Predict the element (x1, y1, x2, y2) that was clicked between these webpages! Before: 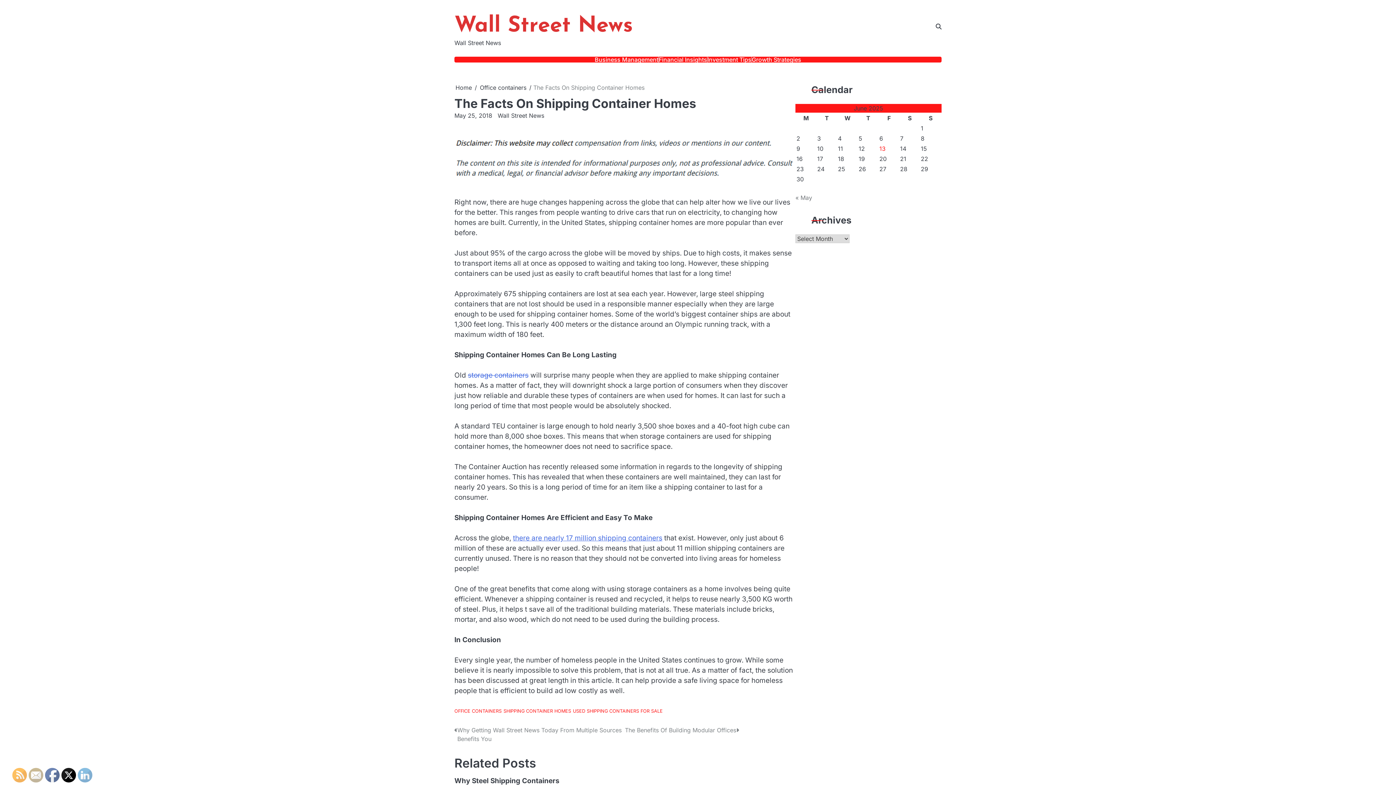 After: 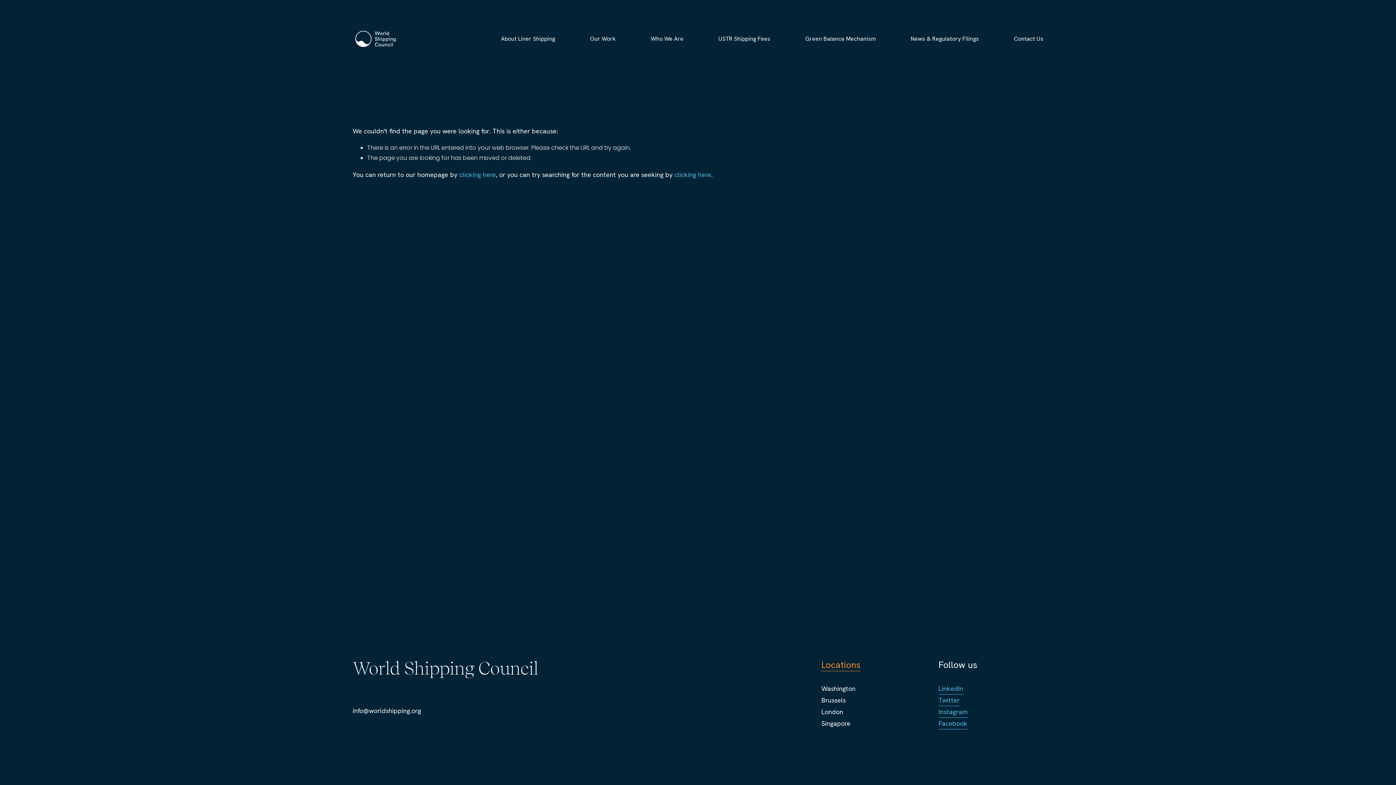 Action: label: storage containers bbox: (468, 371, 528, 379)